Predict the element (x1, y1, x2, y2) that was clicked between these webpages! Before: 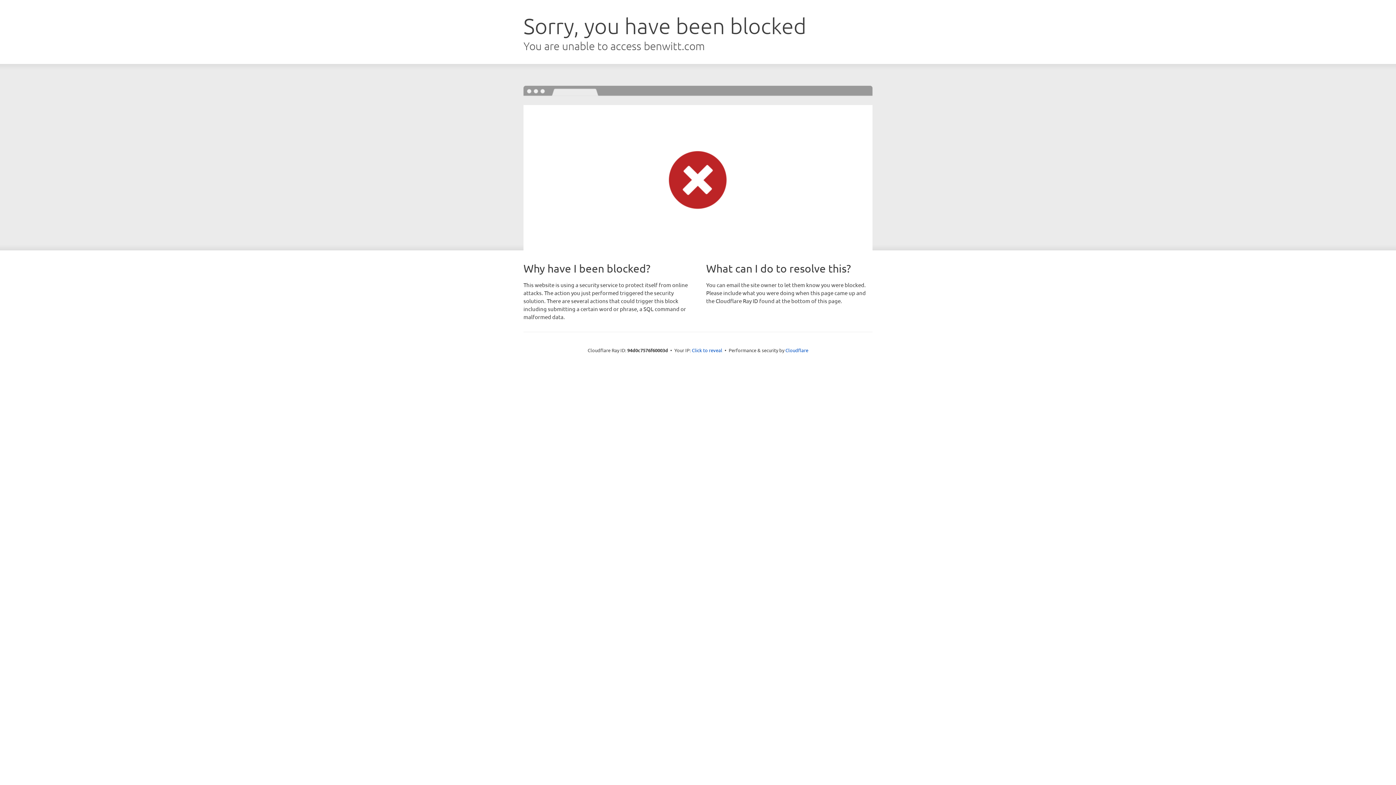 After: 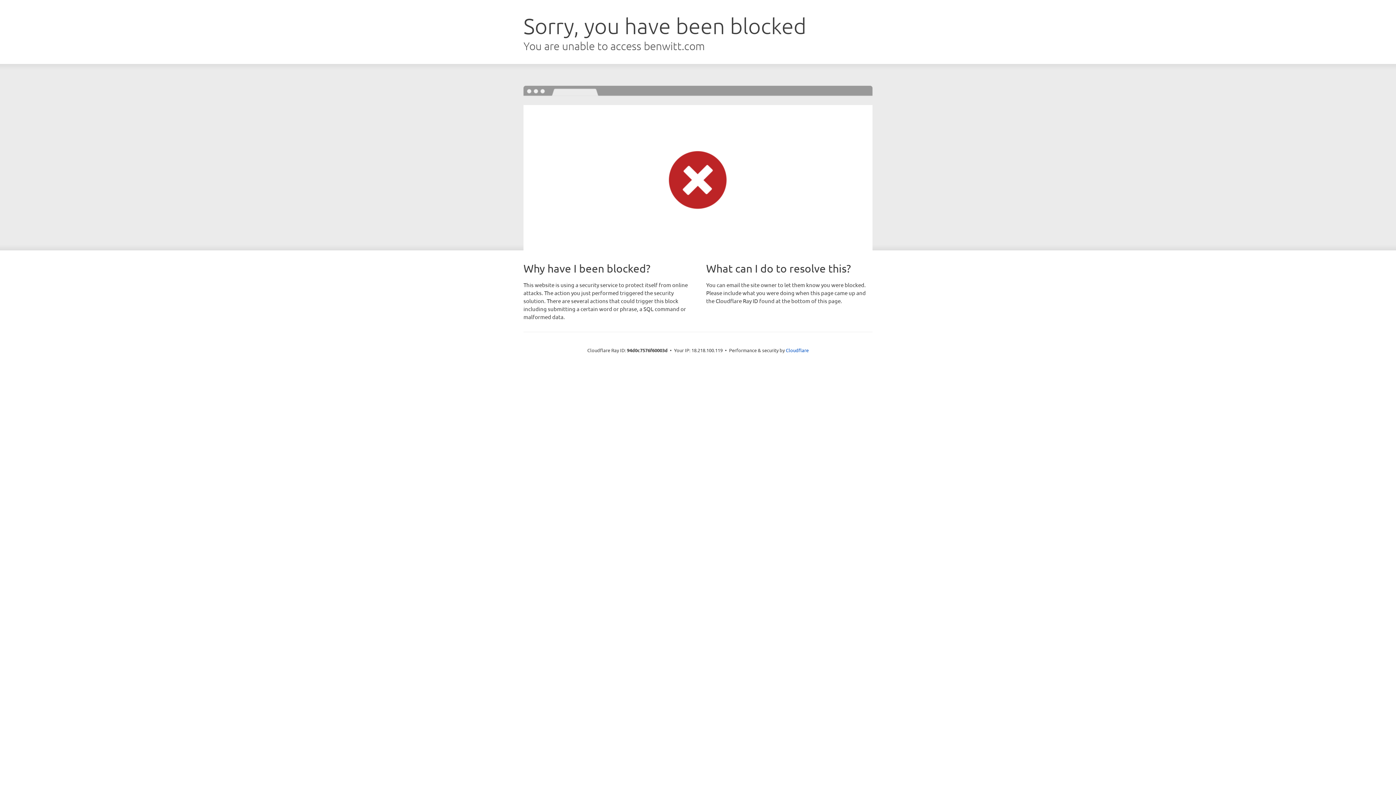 Action: label: Click to reveal bbox: (692, 346, 722, 353)